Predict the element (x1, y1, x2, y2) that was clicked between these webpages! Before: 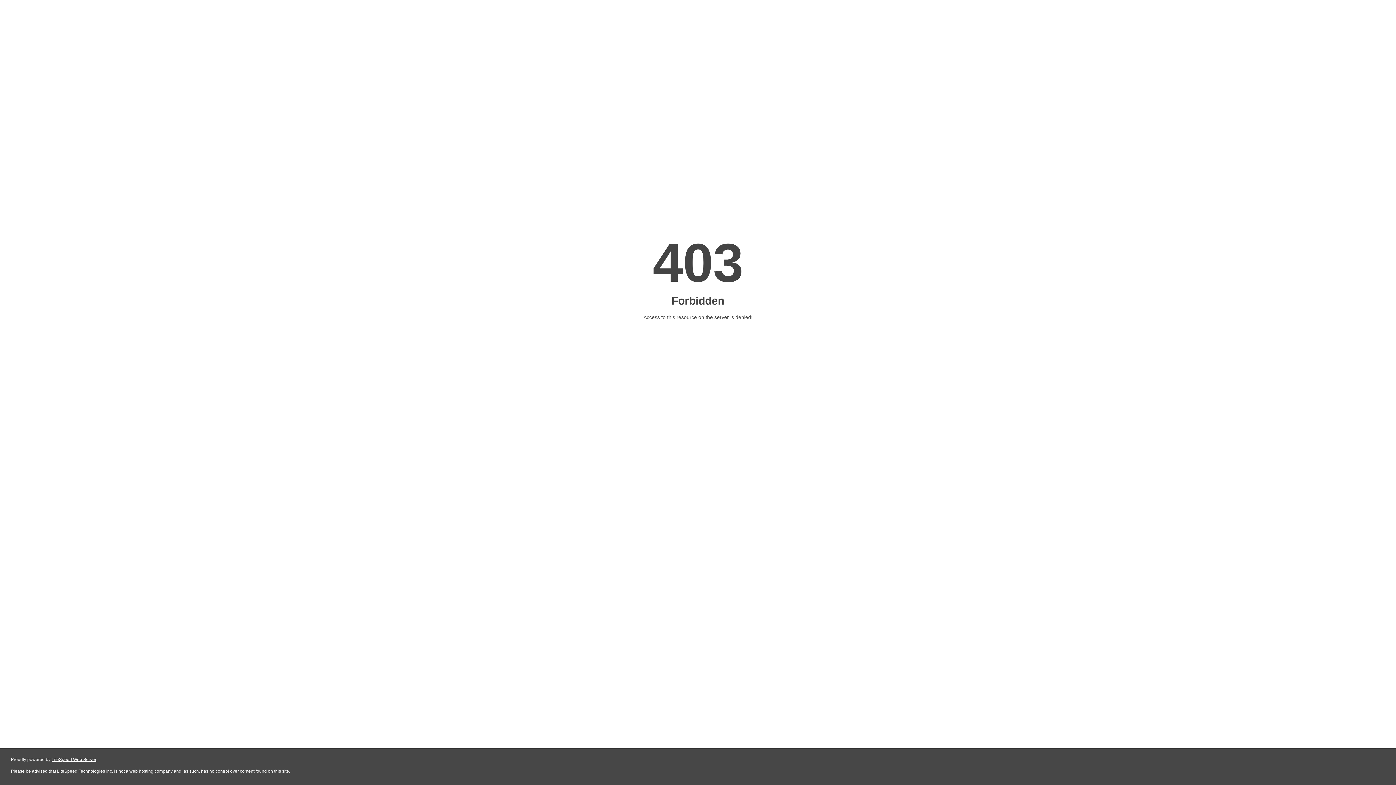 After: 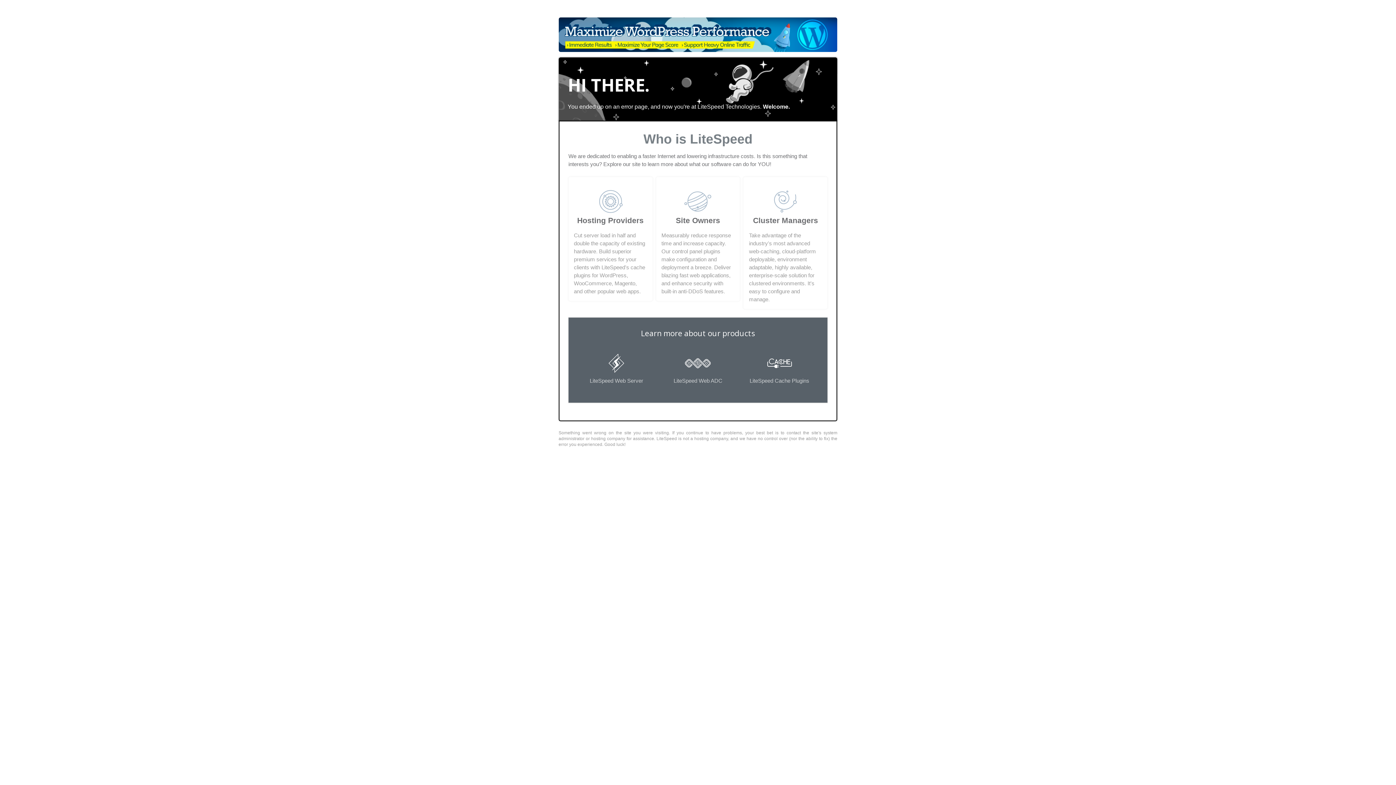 Action: bbox: (51, 757, 96, 762) label: LiteSpeed Web Server